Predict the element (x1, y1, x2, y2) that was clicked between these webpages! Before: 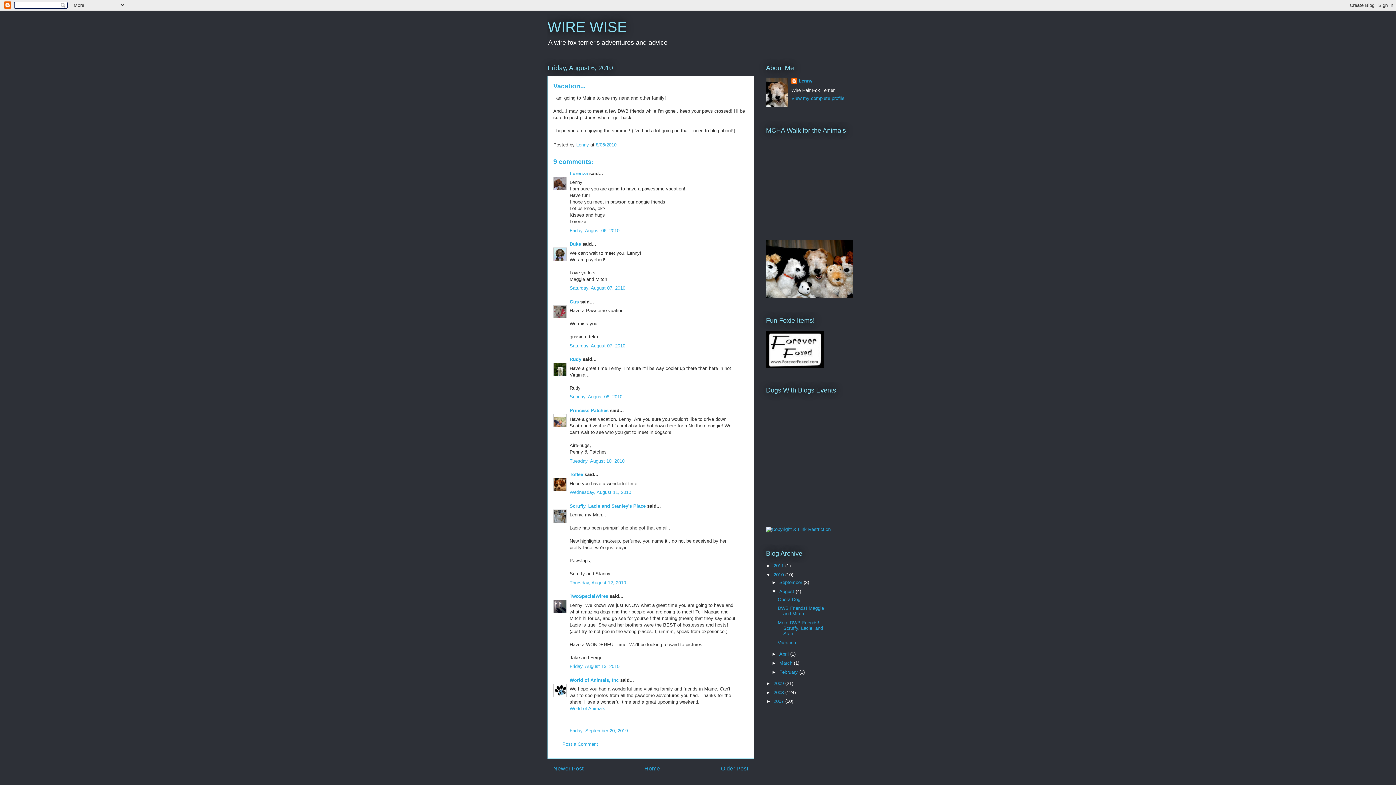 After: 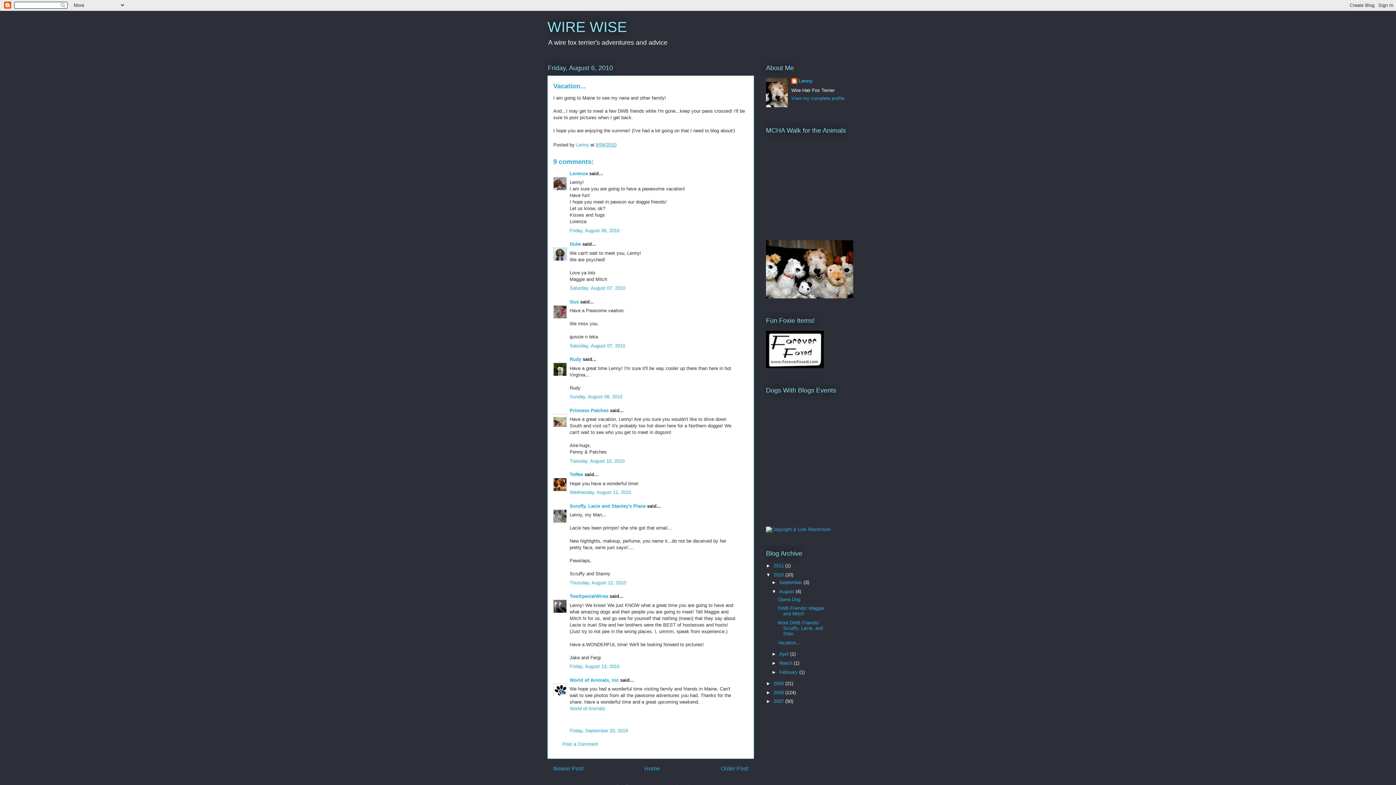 Action: bbox: (766, 364, 824, 369)